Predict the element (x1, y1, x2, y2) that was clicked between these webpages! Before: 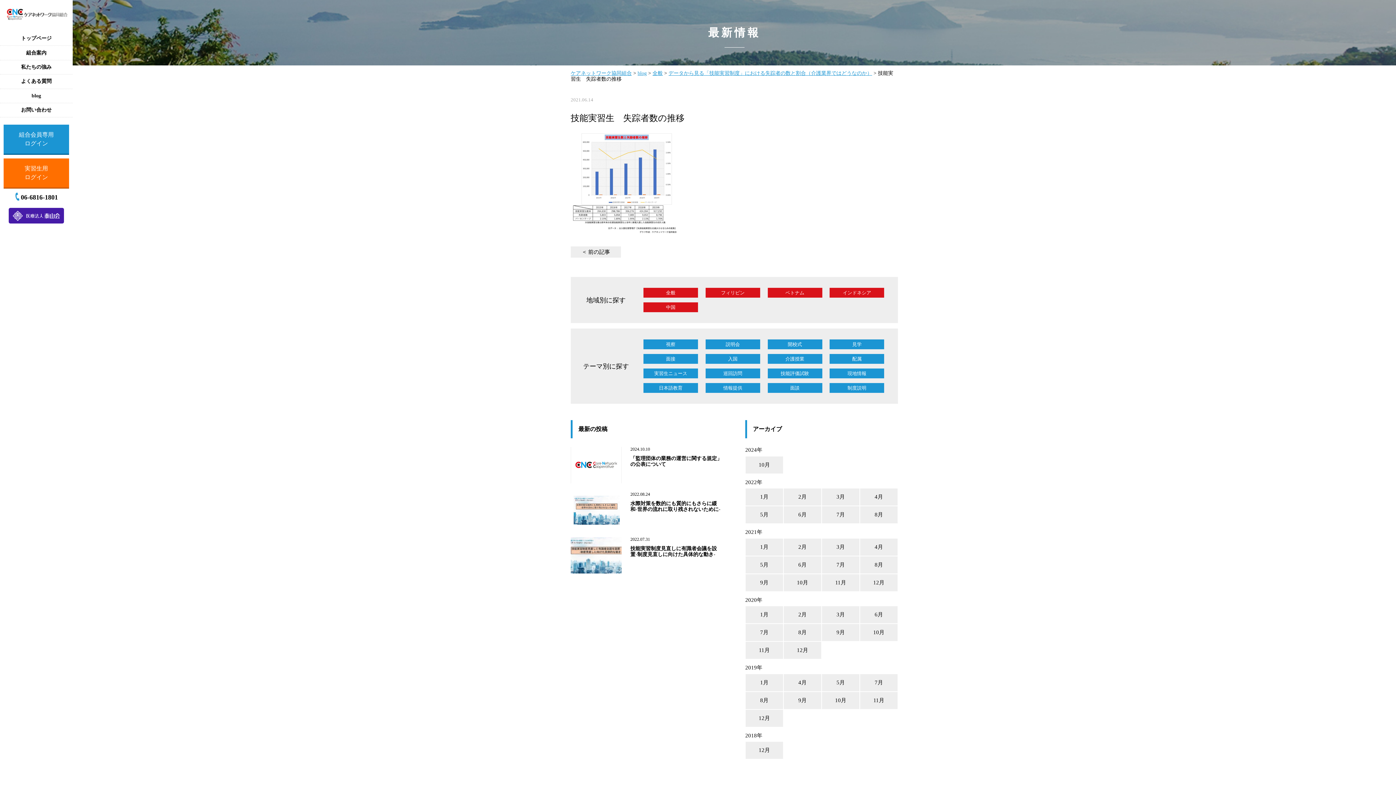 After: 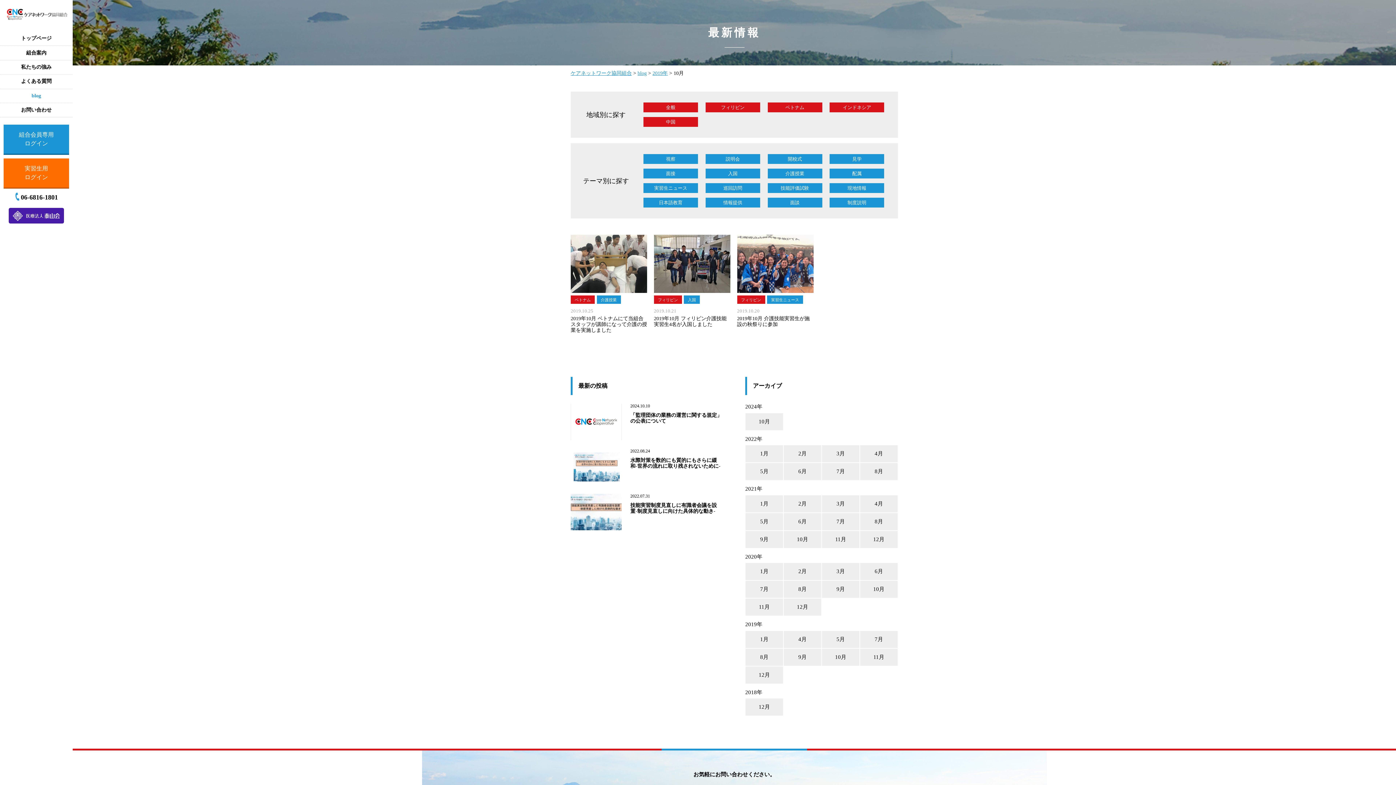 Action: bbox: (821, 691, 860, 709) label: 10月